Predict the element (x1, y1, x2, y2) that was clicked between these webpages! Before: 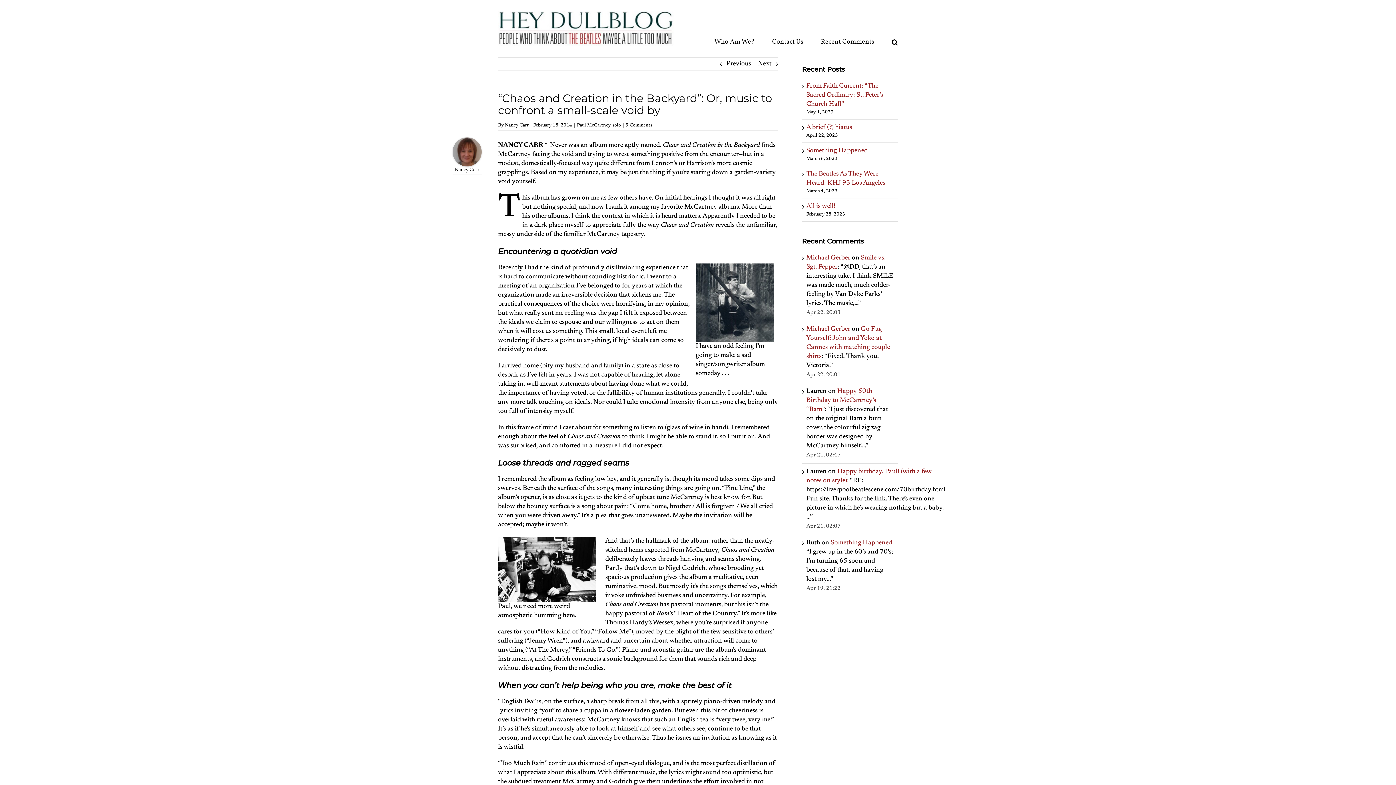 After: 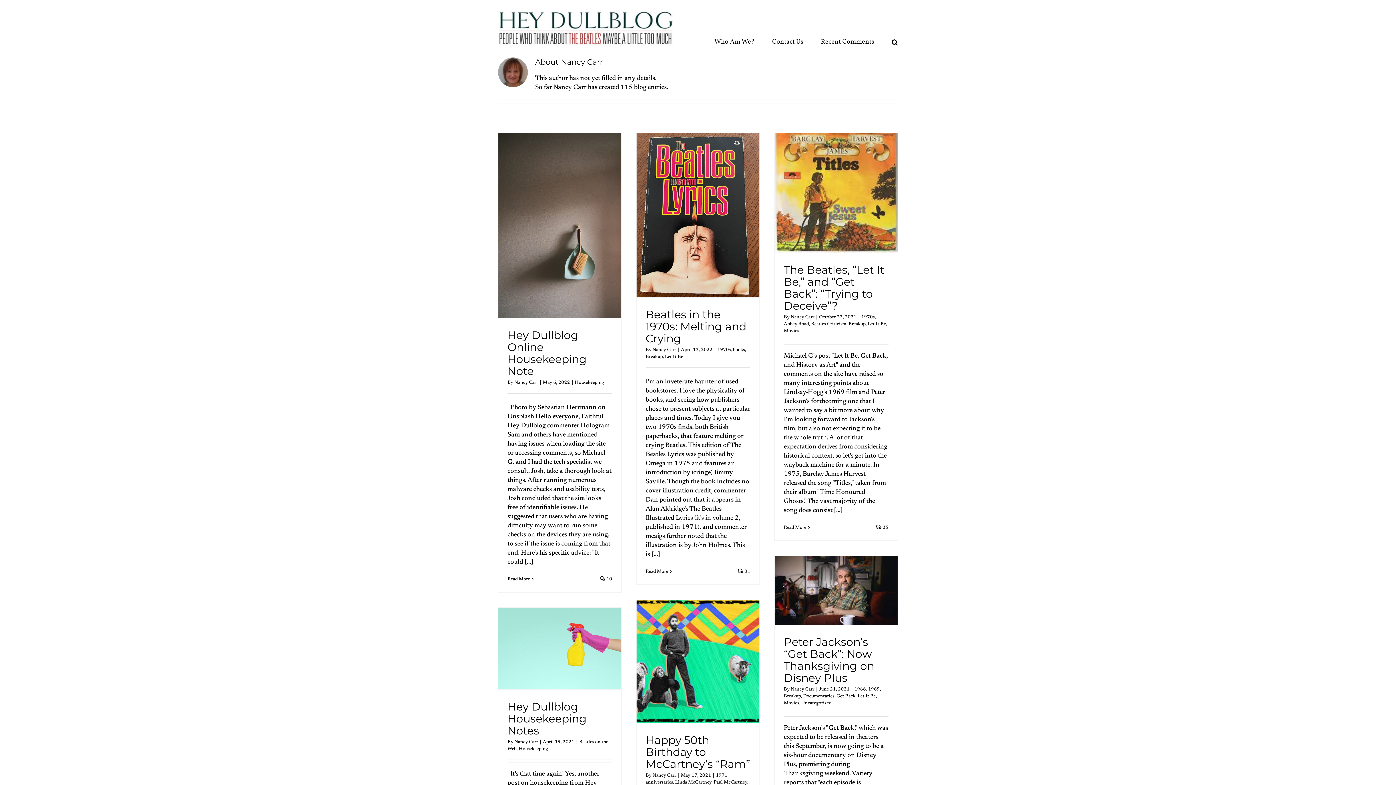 Action: bbox: (454, 167, 479, 172) label: Nancy Carr